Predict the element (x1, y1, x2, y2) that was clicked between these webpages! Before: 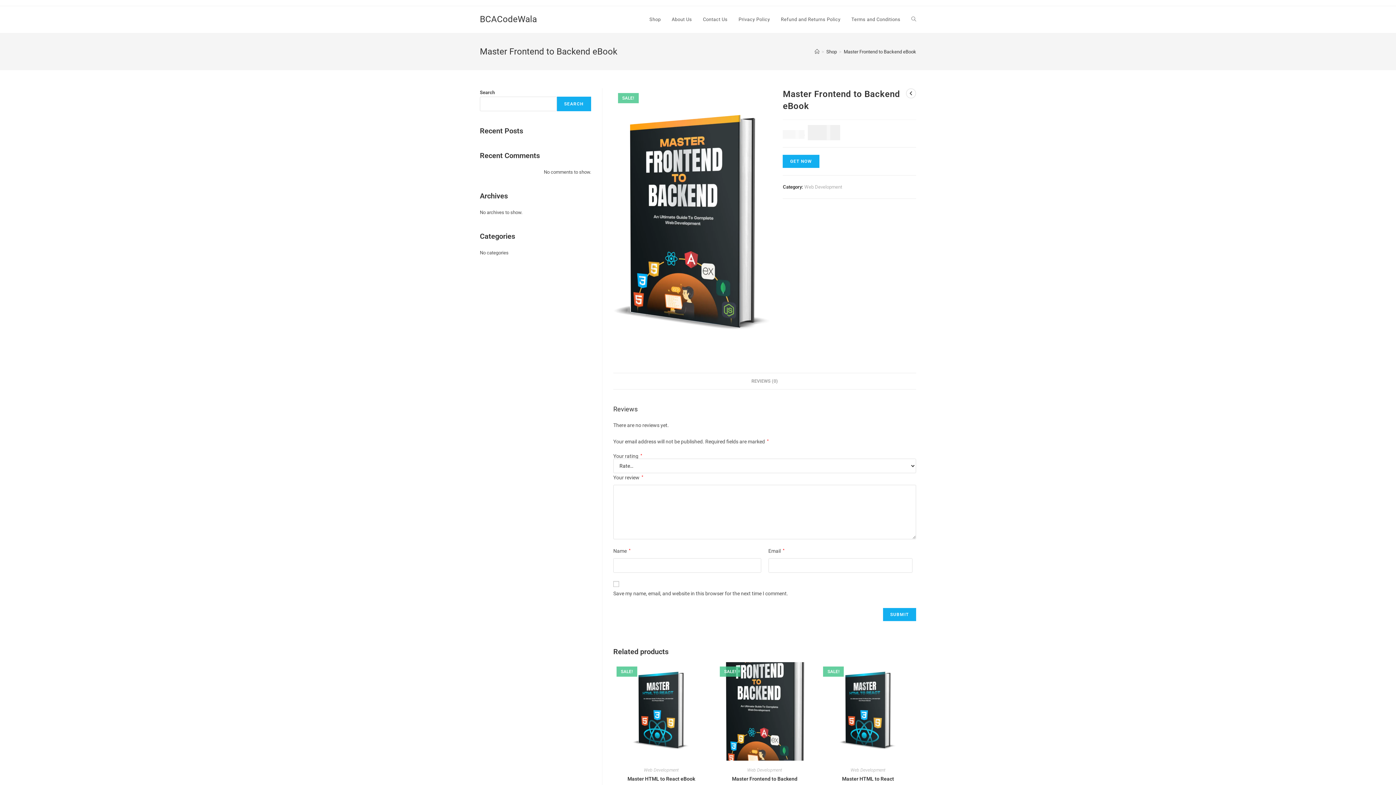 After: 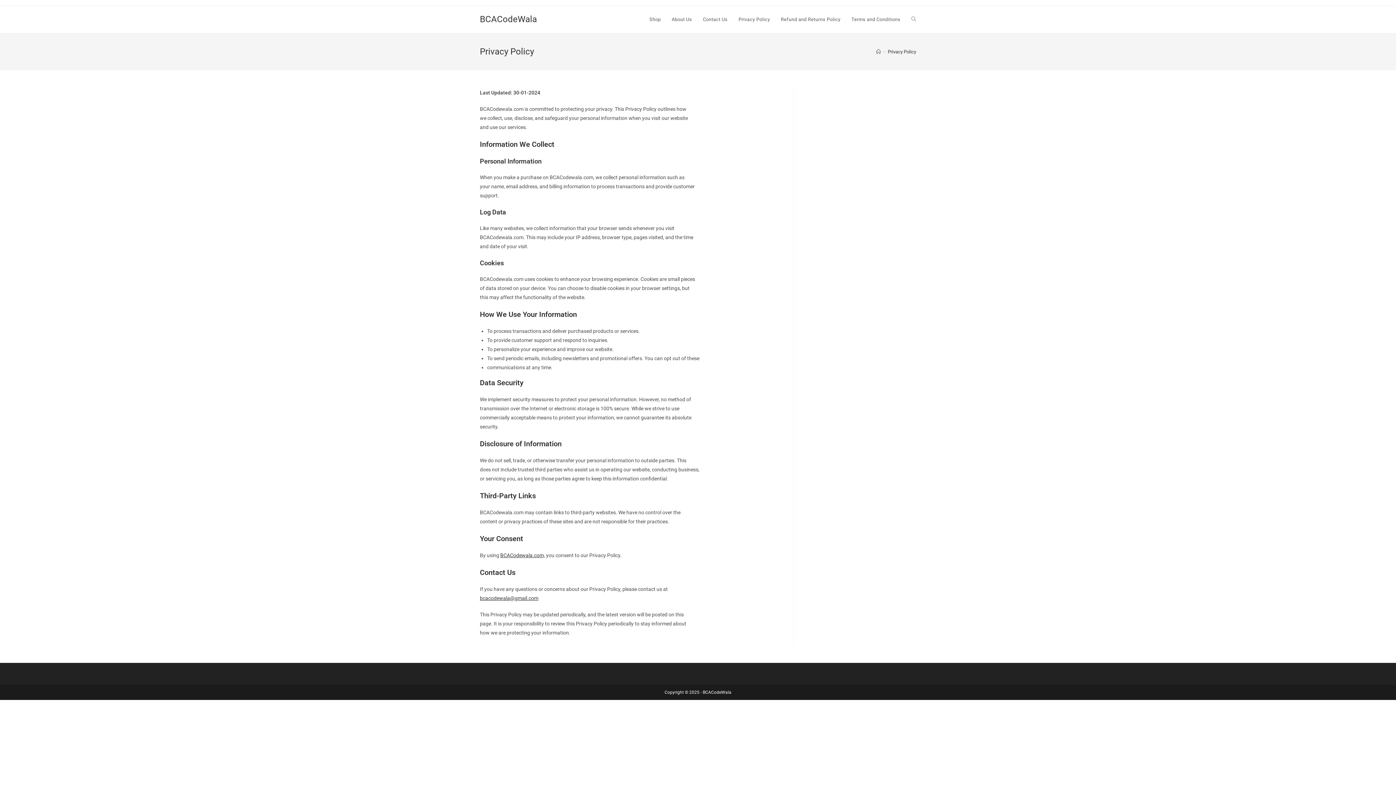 Action: label: Privacy Policy bbox: (733, 6, 775, 33)